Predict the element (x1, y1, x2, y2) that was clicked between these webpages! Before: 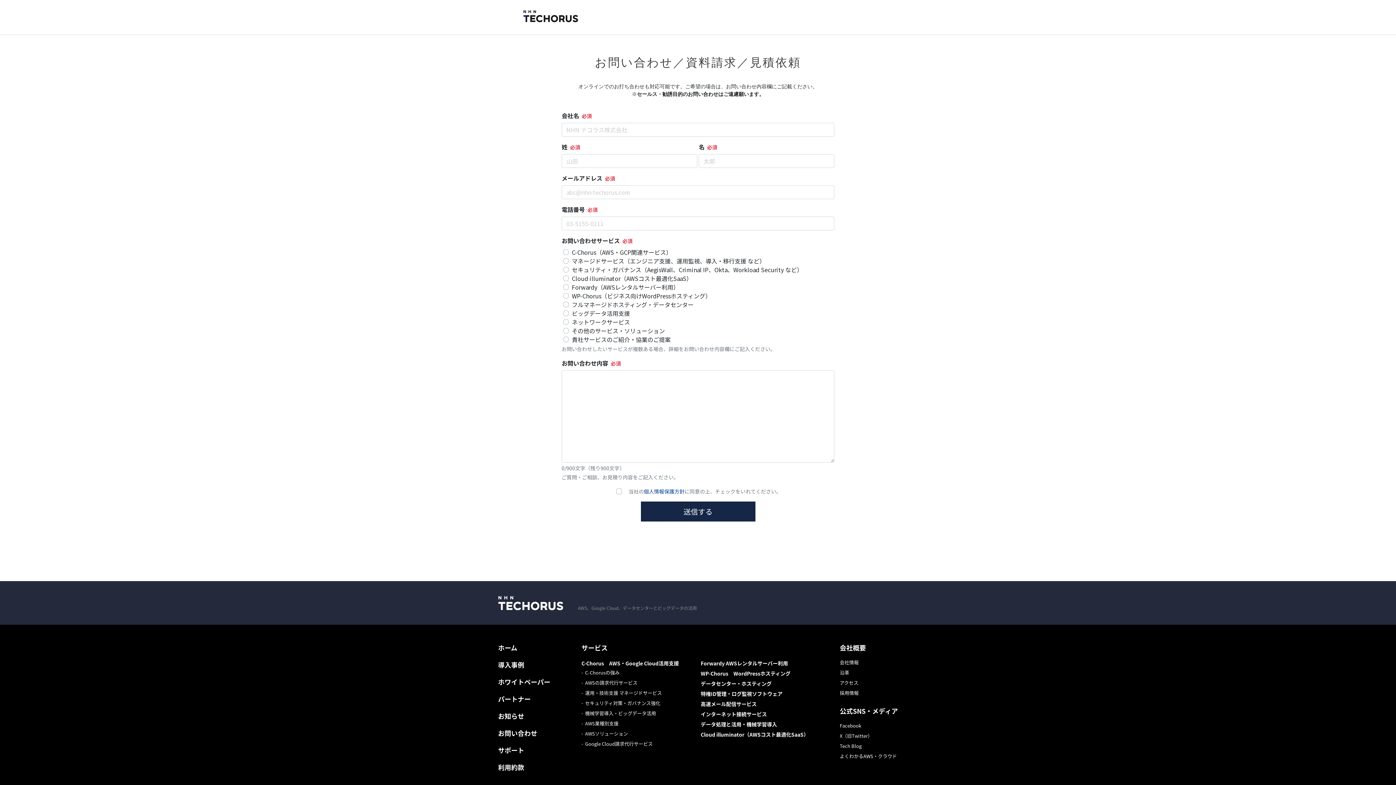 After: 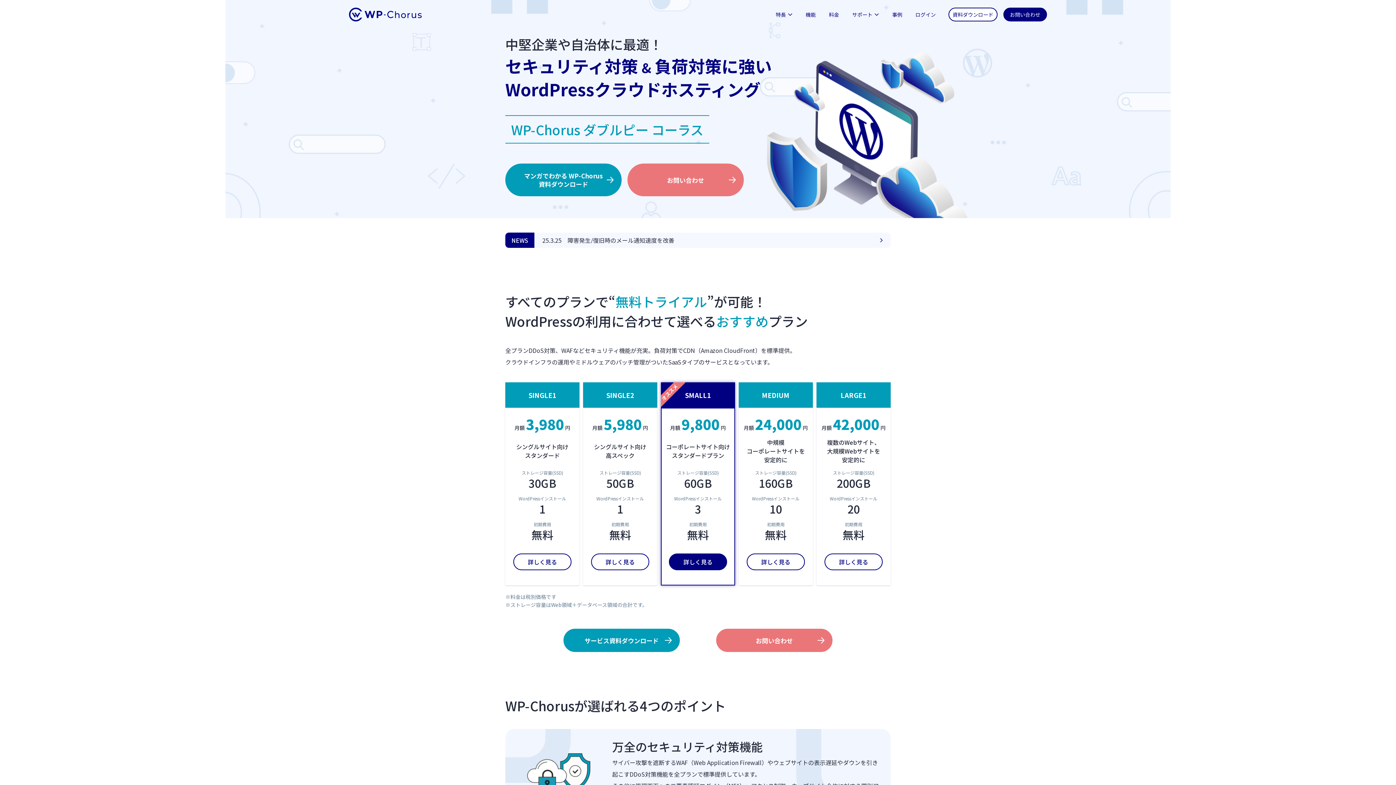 Action: label: WP-Chorus　WordPressホスティング bbox: (700, 670, 790, 677)